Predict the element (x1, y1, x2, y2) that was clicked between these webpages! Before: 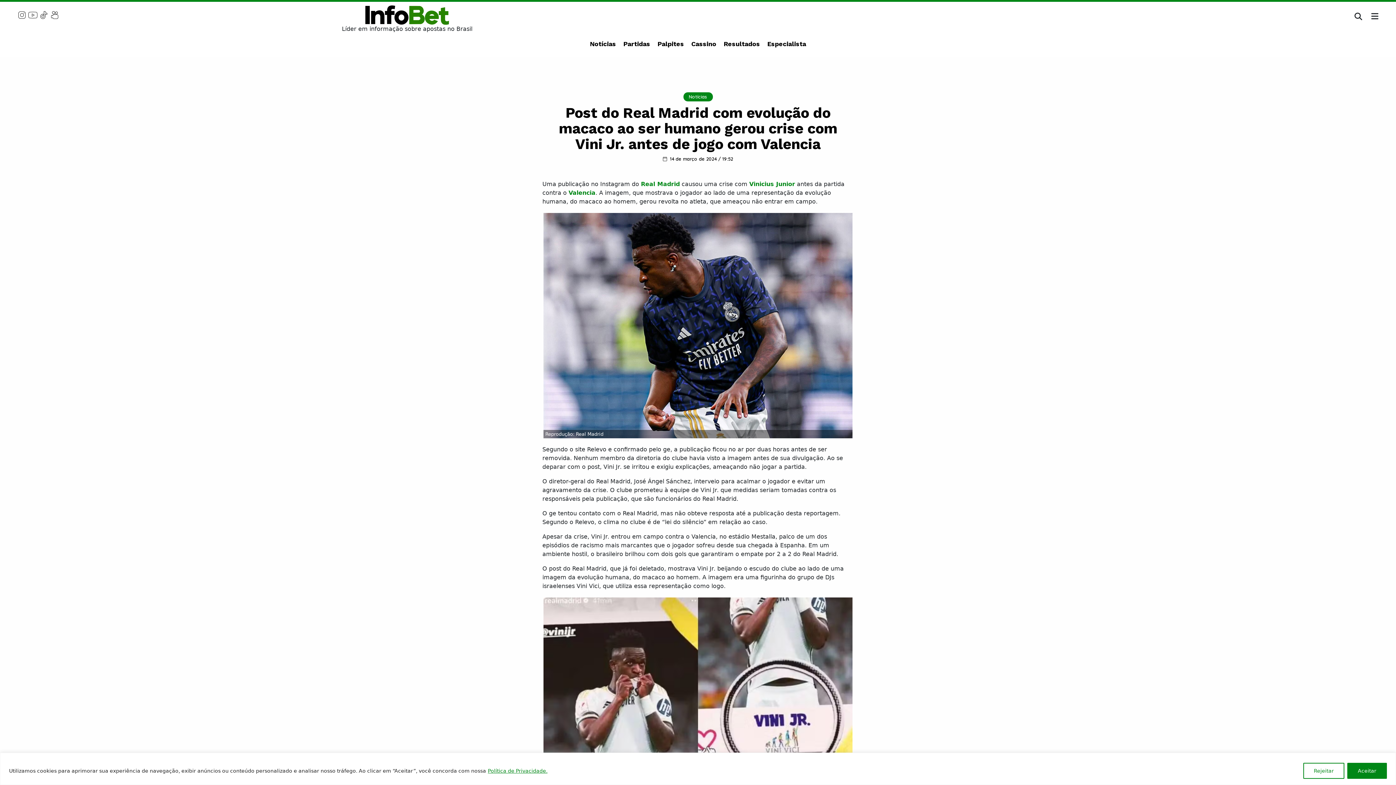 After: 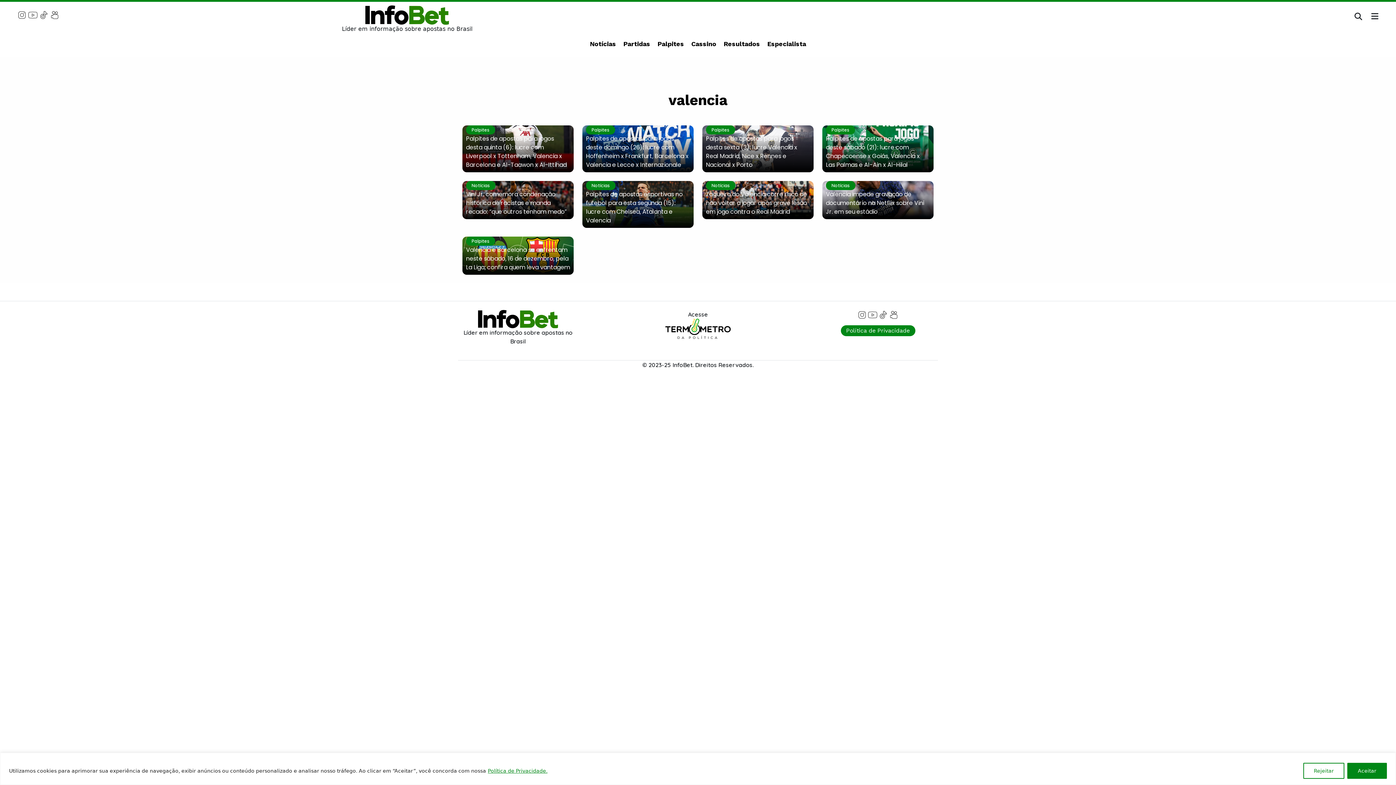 Action: bbox: (568, 189, 595, 196) label: Valencia